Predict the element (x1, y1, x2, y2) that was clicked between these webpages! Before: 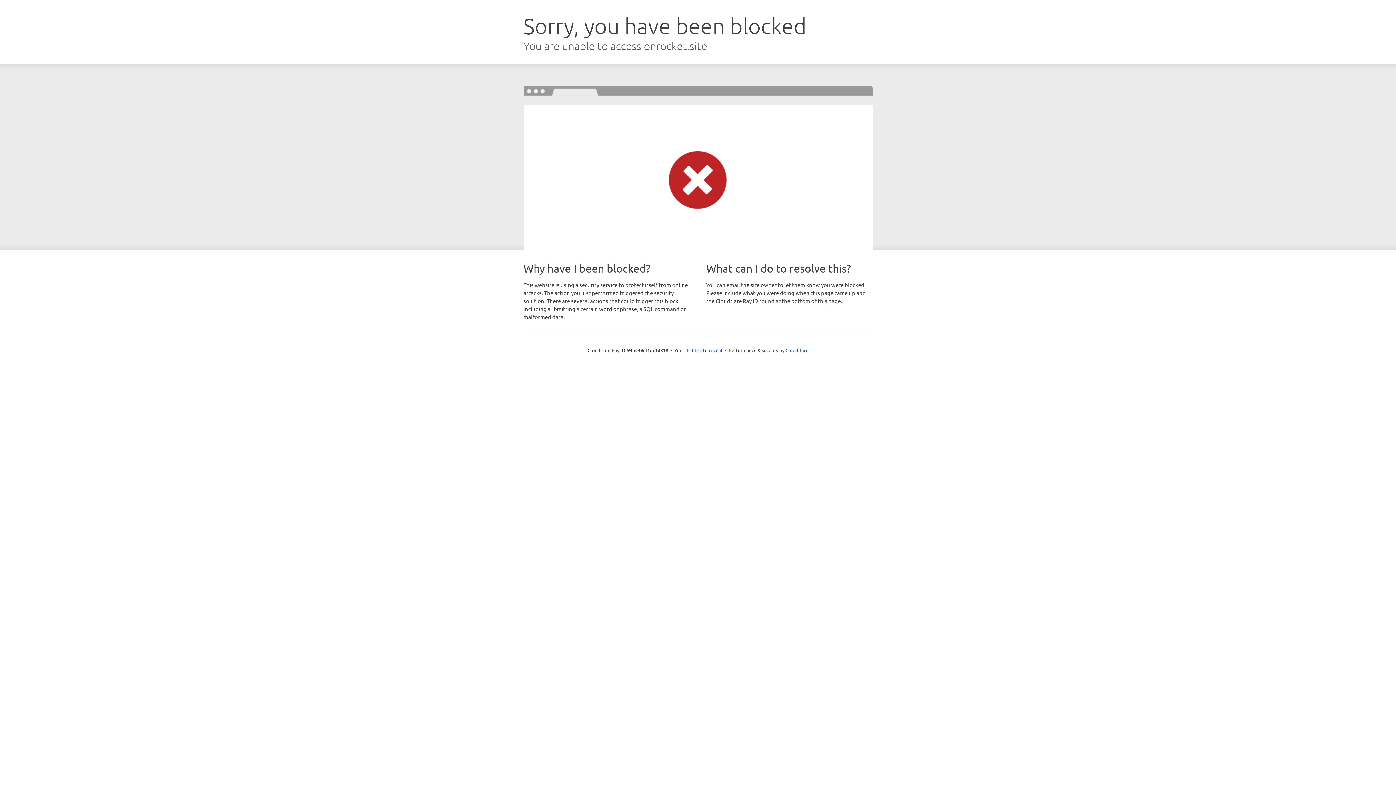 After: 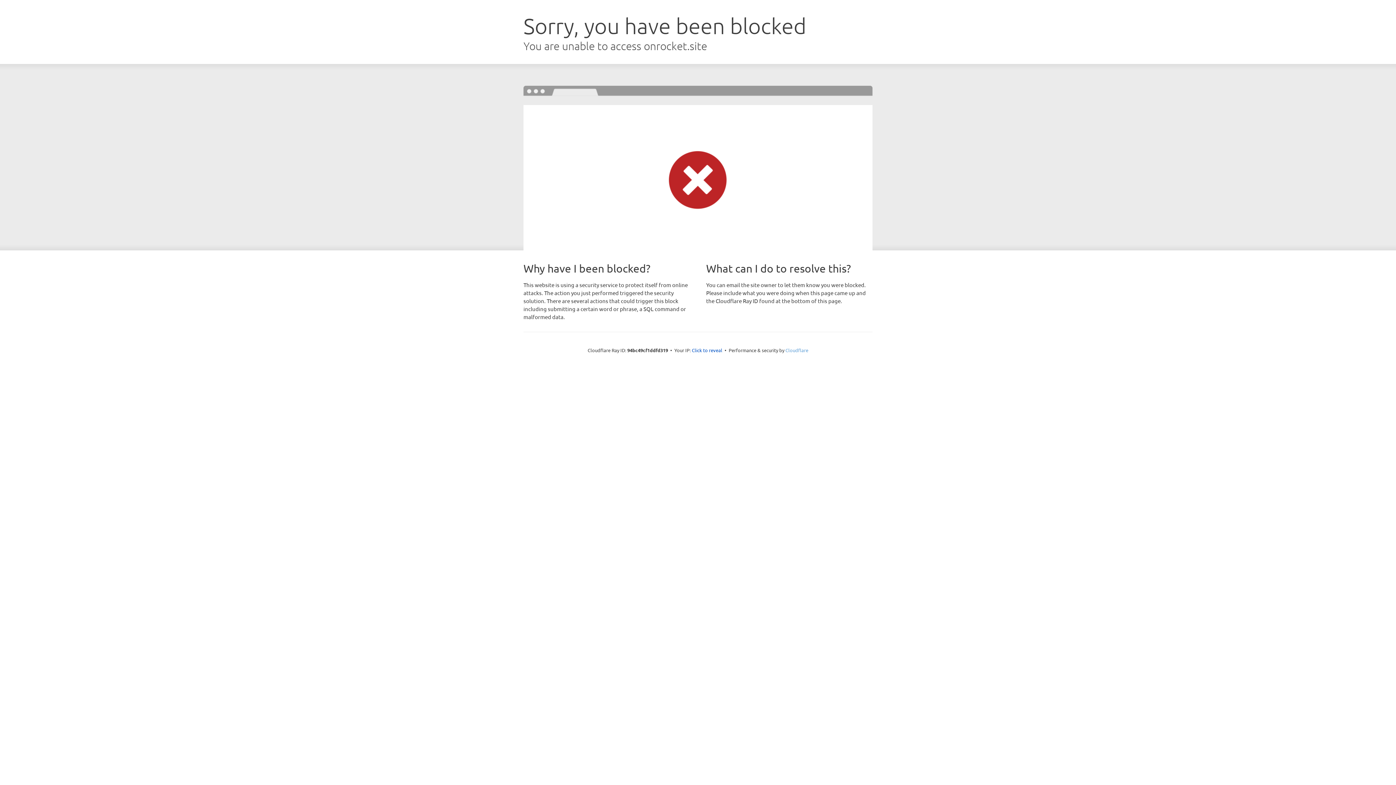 Action: bbox: (785, 347, 808, 353) label: Cloudflare